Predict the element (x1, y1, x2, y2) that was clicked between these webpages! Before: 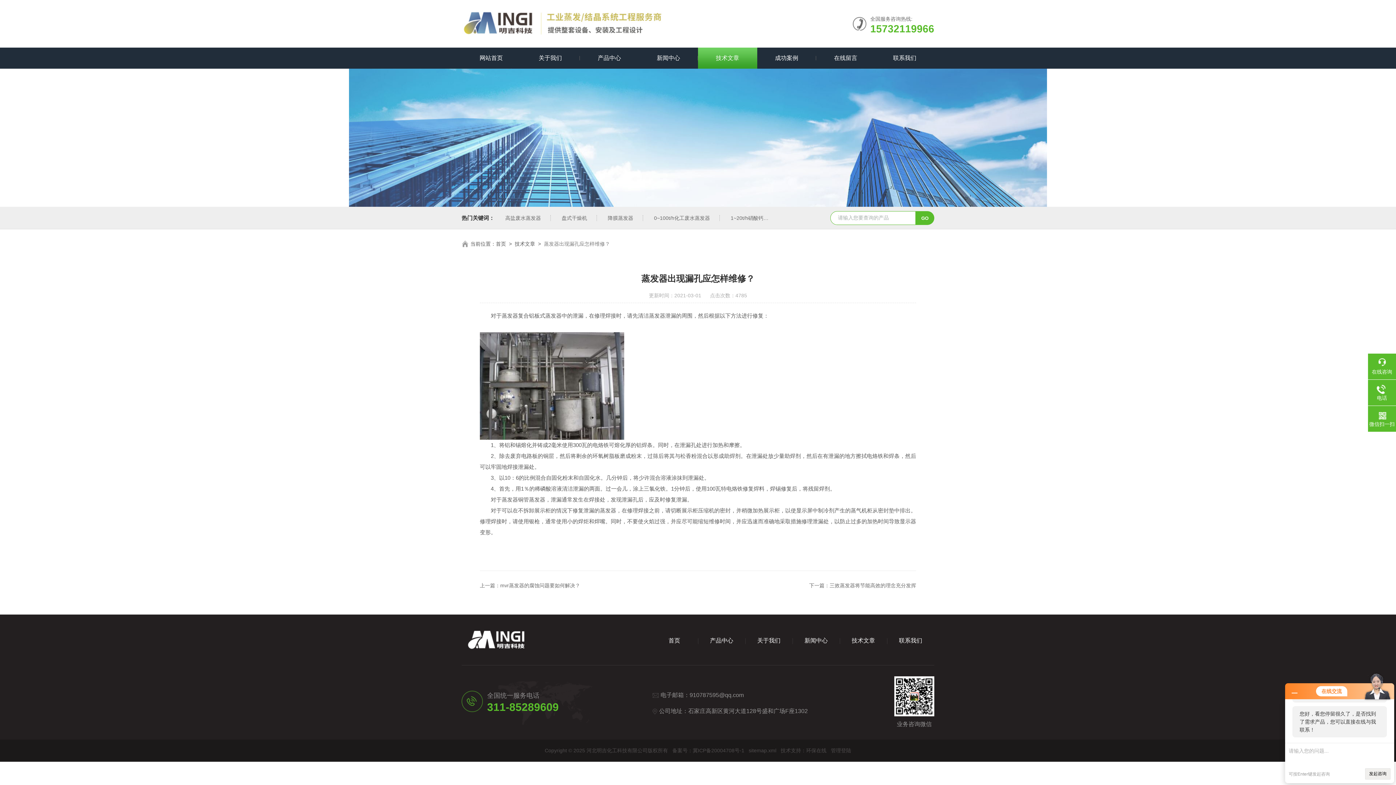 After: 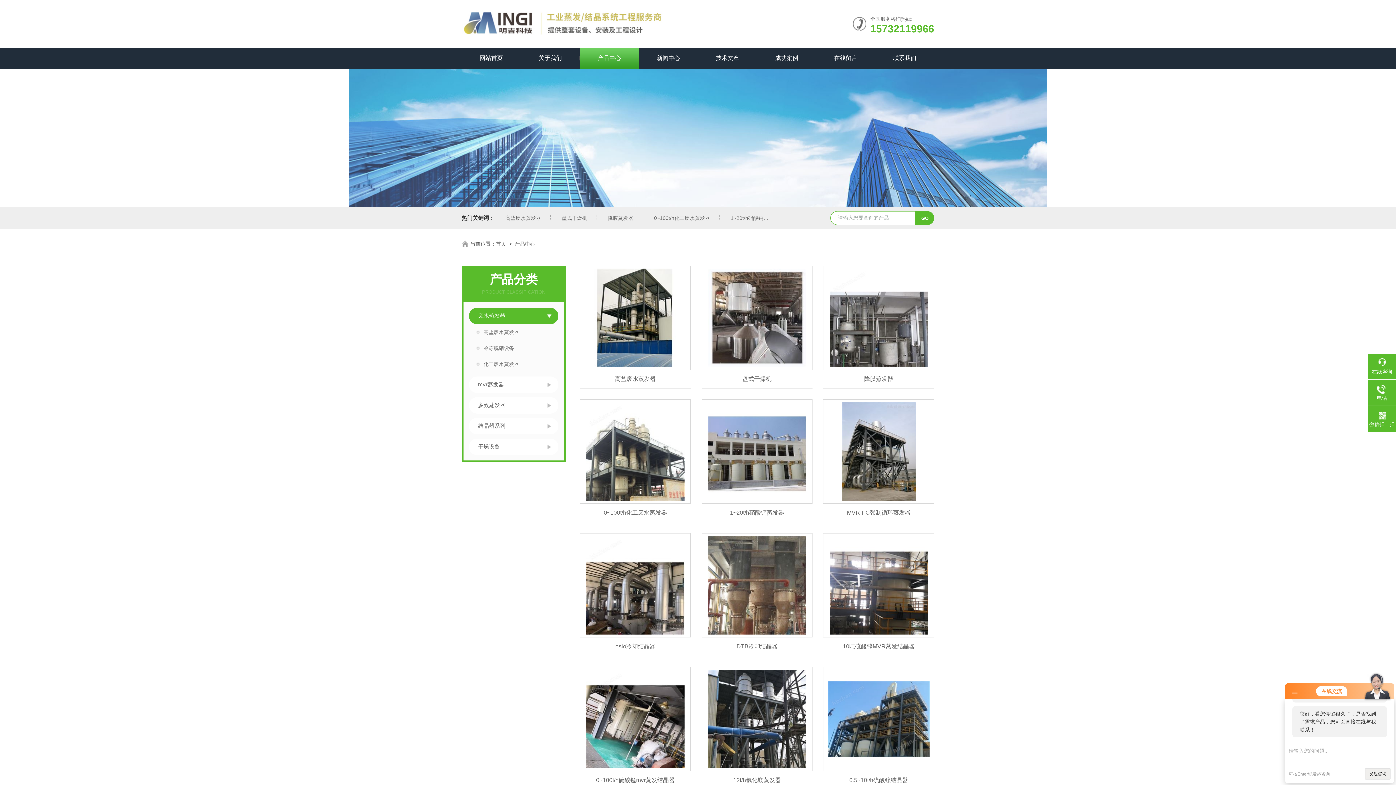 Action: bbox: (580, 47, 639, 68) label: 产品中心